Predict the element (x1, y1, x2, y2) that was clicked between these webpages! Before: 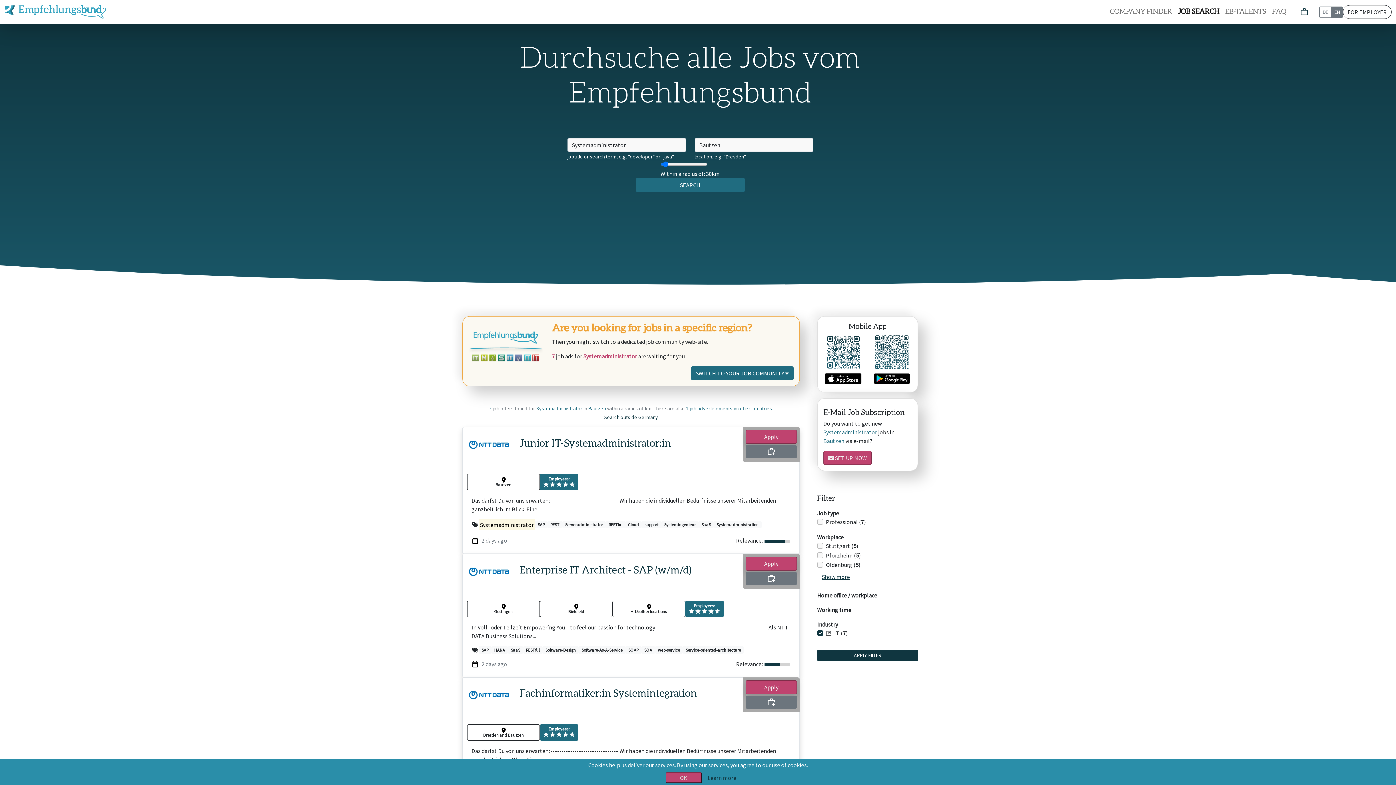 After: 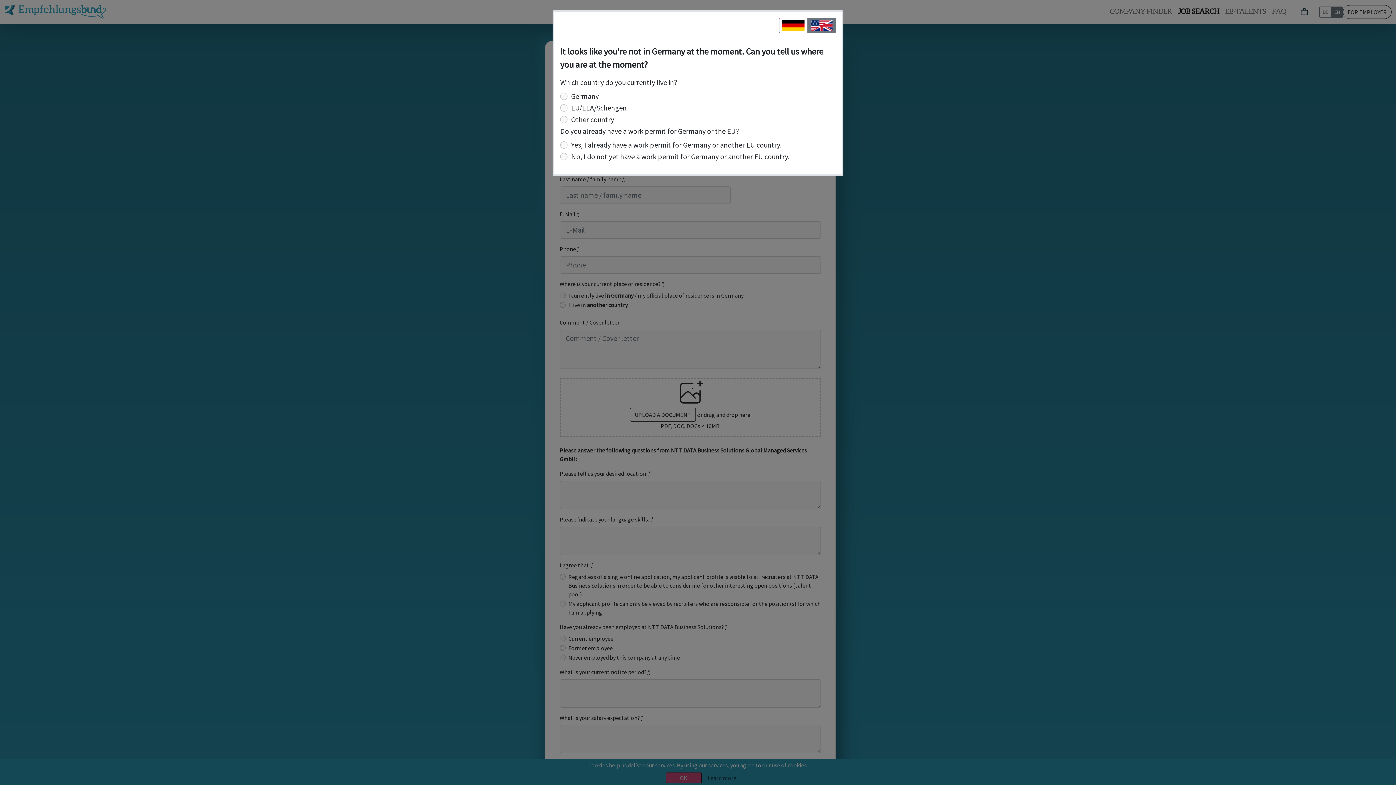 Action: bbox: (745, 680, 796, 694) label: Apply